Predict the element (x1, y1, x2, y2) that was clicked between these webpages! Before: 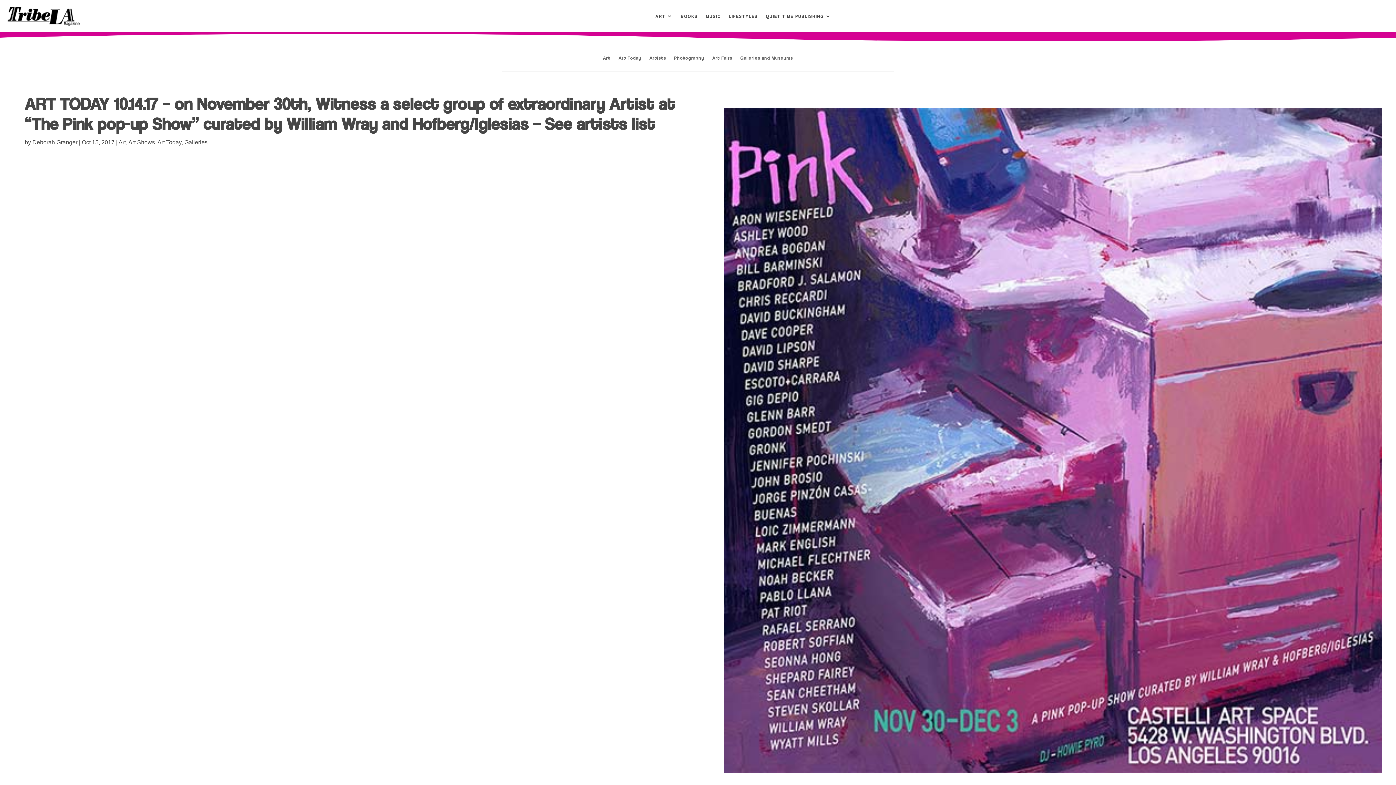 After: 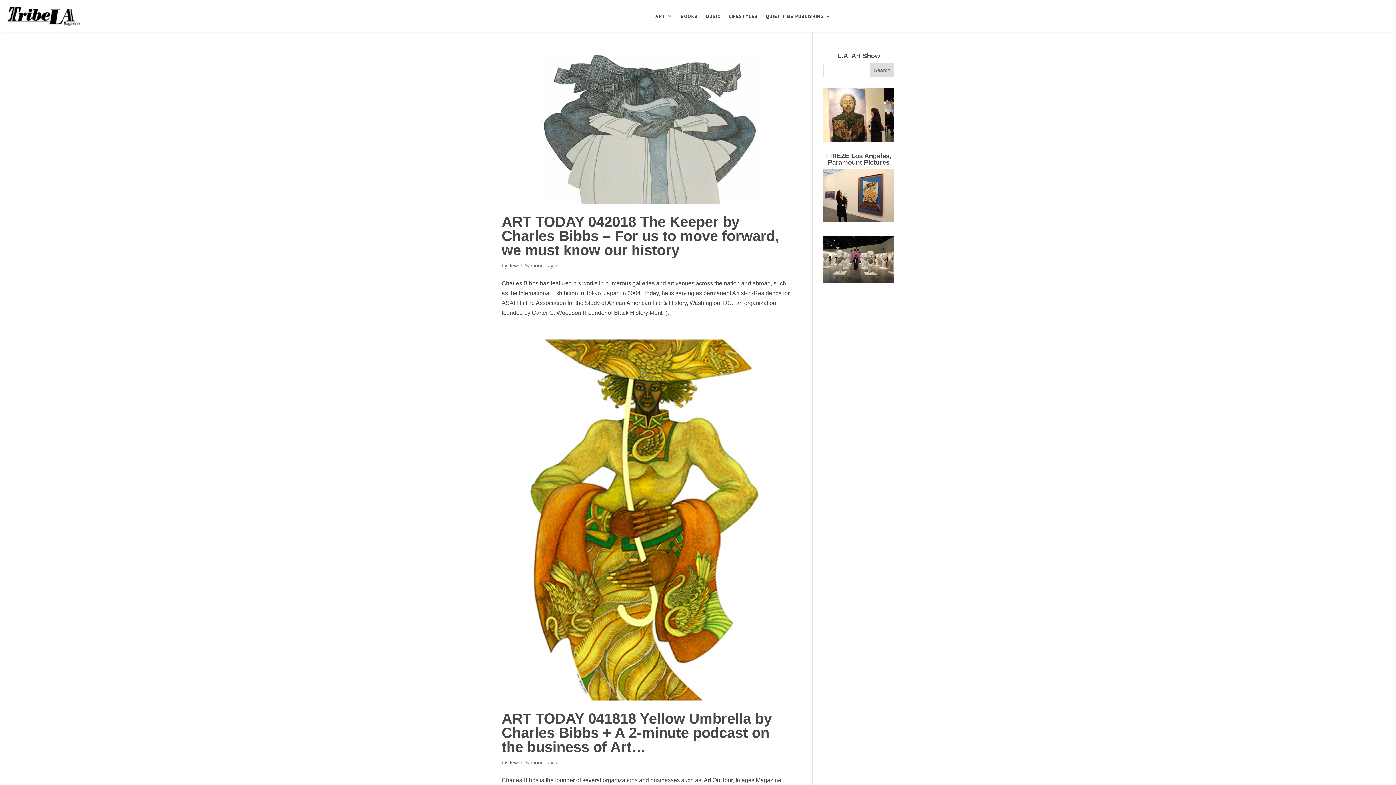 Action: bbox: (157, 139, 181, 145) label: Art Today